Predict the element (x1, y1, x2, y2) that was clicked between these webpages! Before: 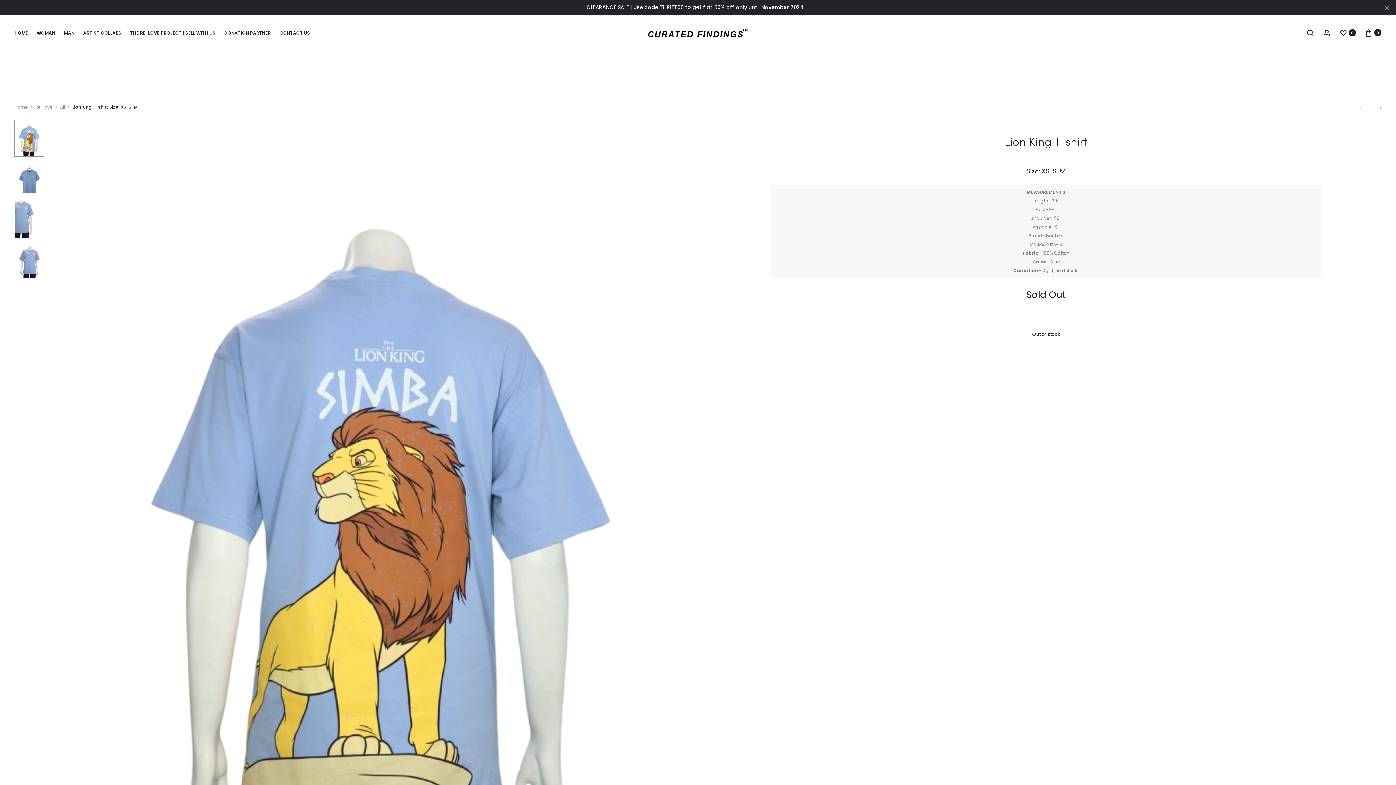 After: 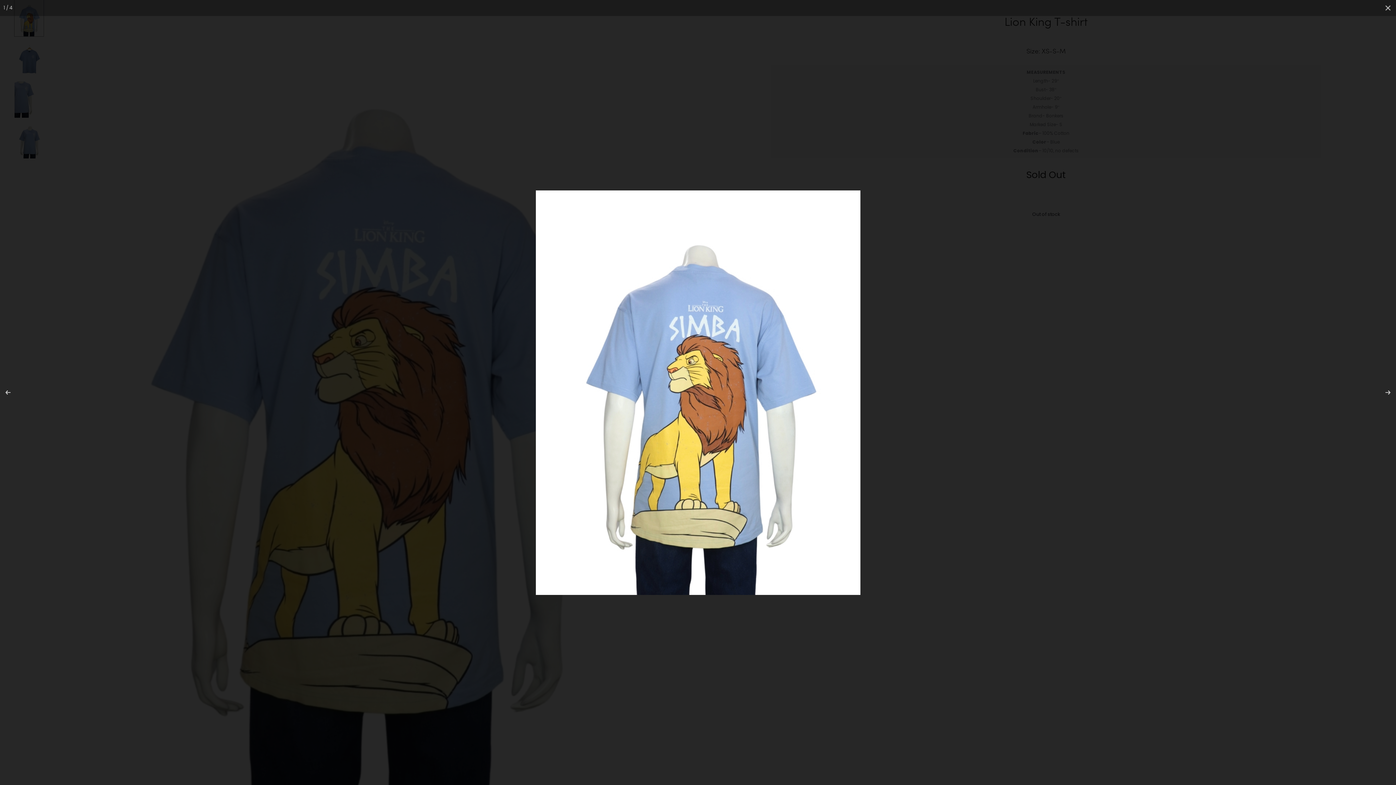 Action: bbox: (50, 120, 698, 926)